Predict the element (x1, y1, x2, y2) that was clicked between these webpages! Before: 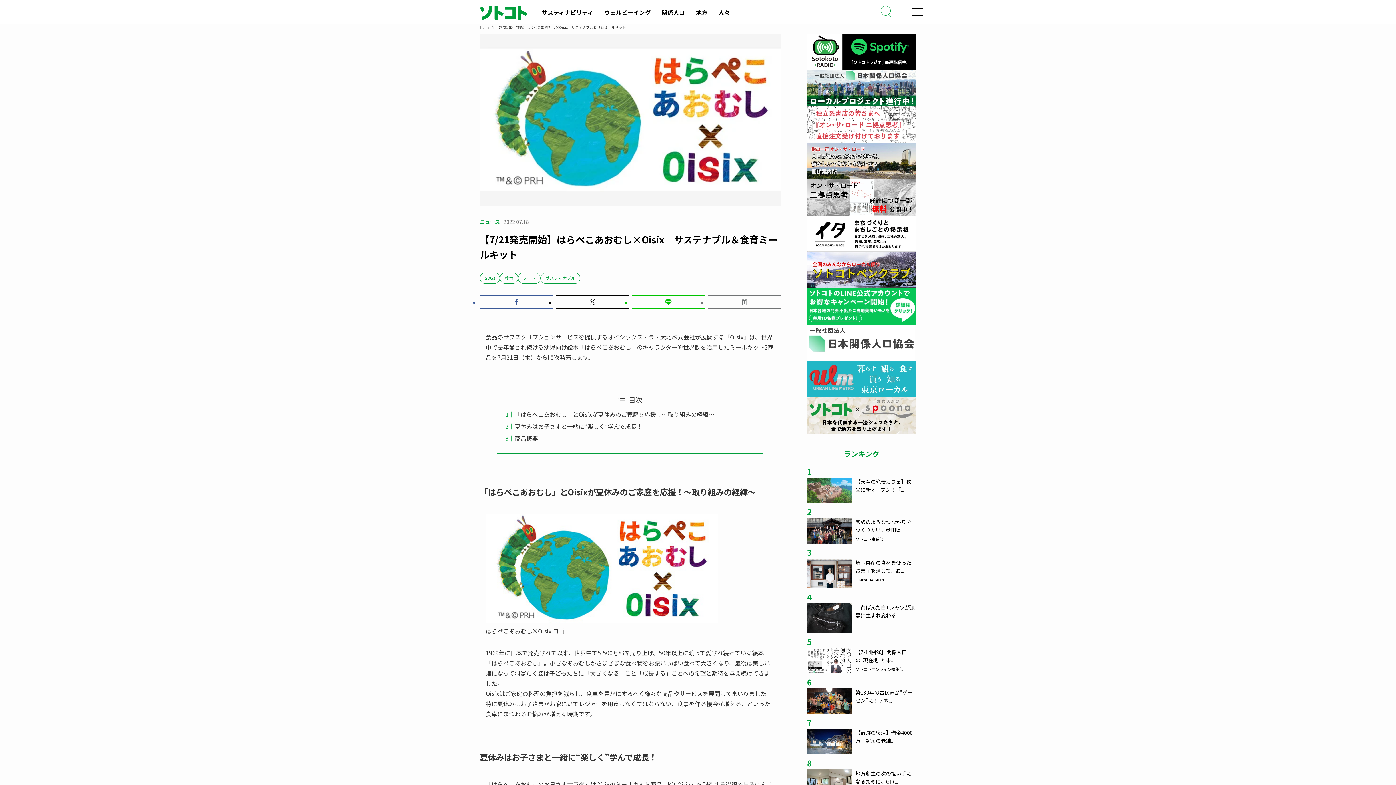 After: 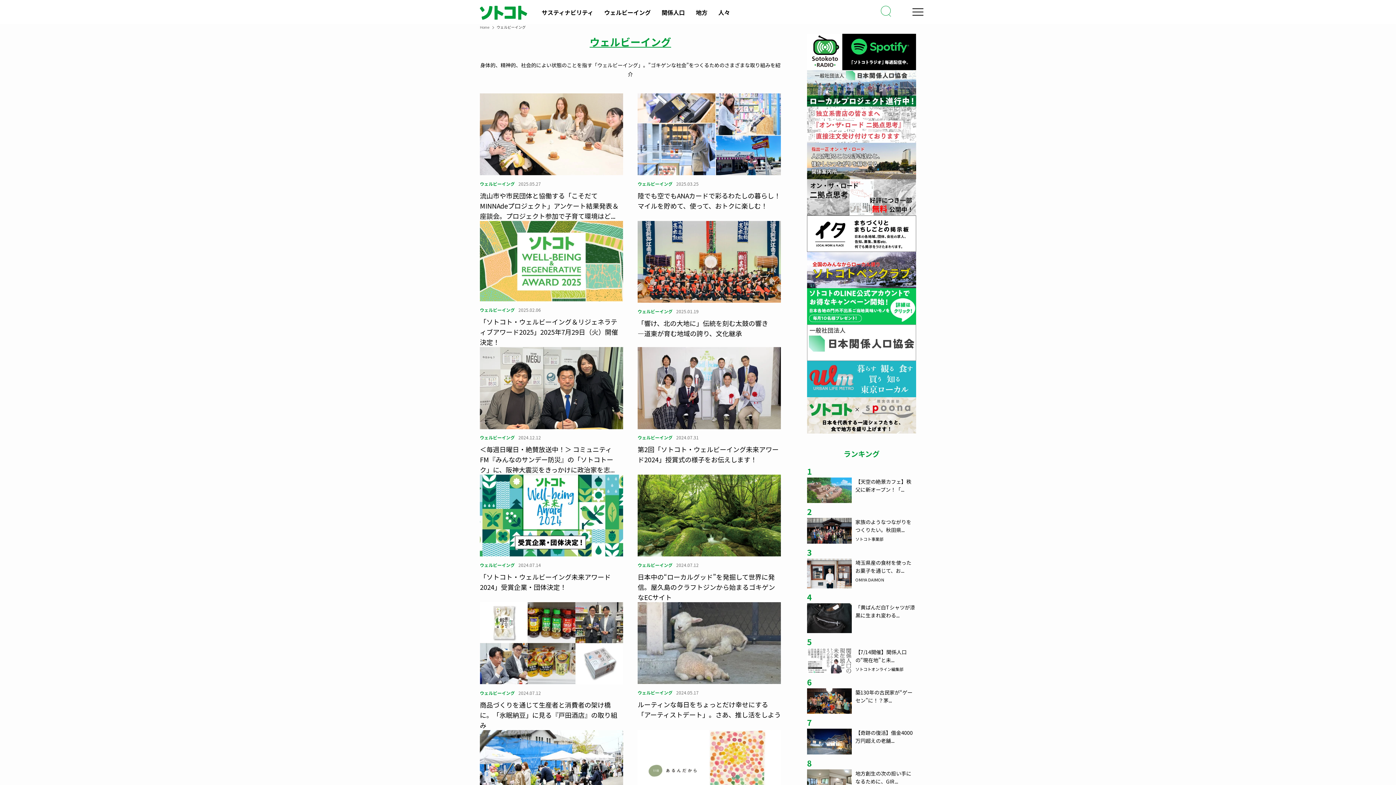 Action: label: ウェルビーイング bbox: (604, 8, 650, 16)